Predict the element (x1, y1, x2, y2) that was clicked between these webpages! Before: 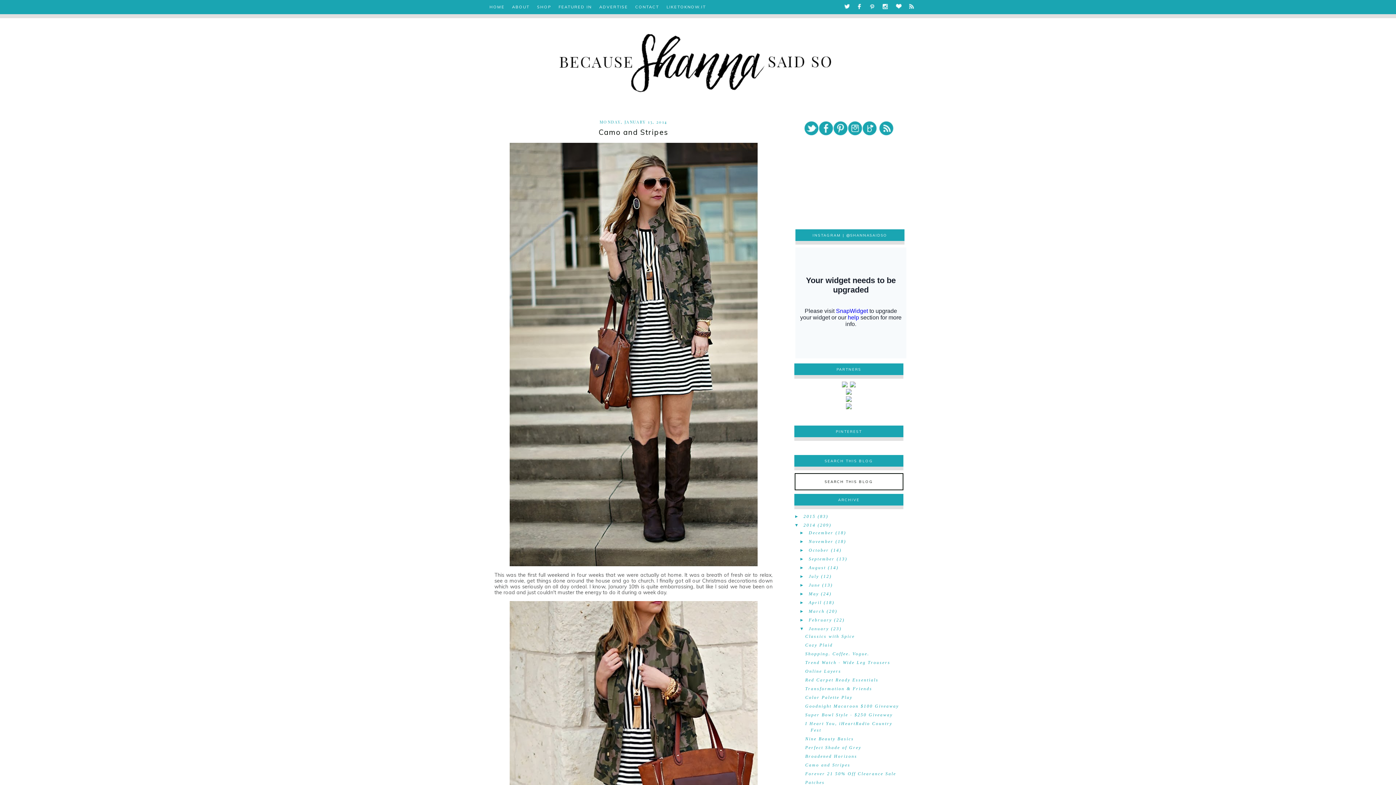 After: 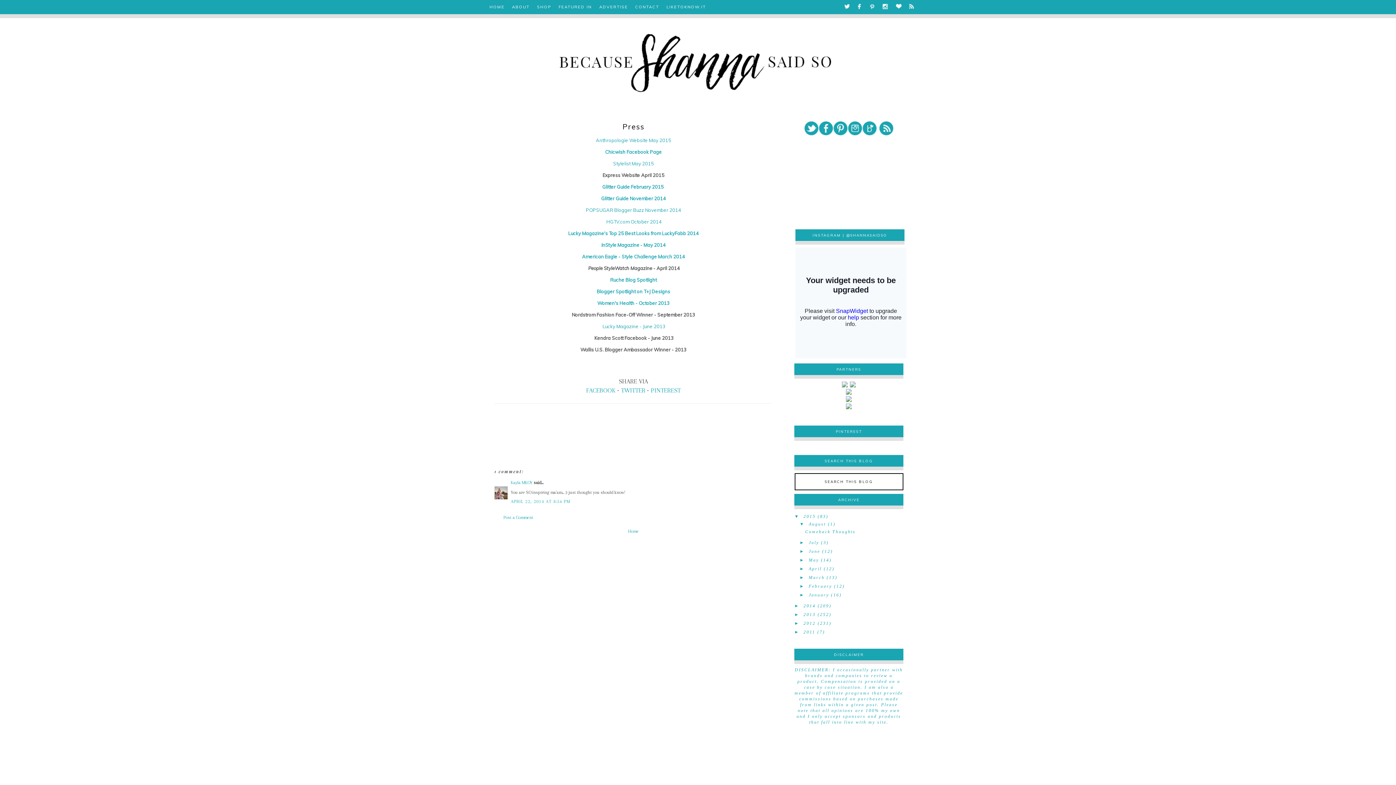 Action: bbox: (558, 1, 591, 13) label: FEATURED IN